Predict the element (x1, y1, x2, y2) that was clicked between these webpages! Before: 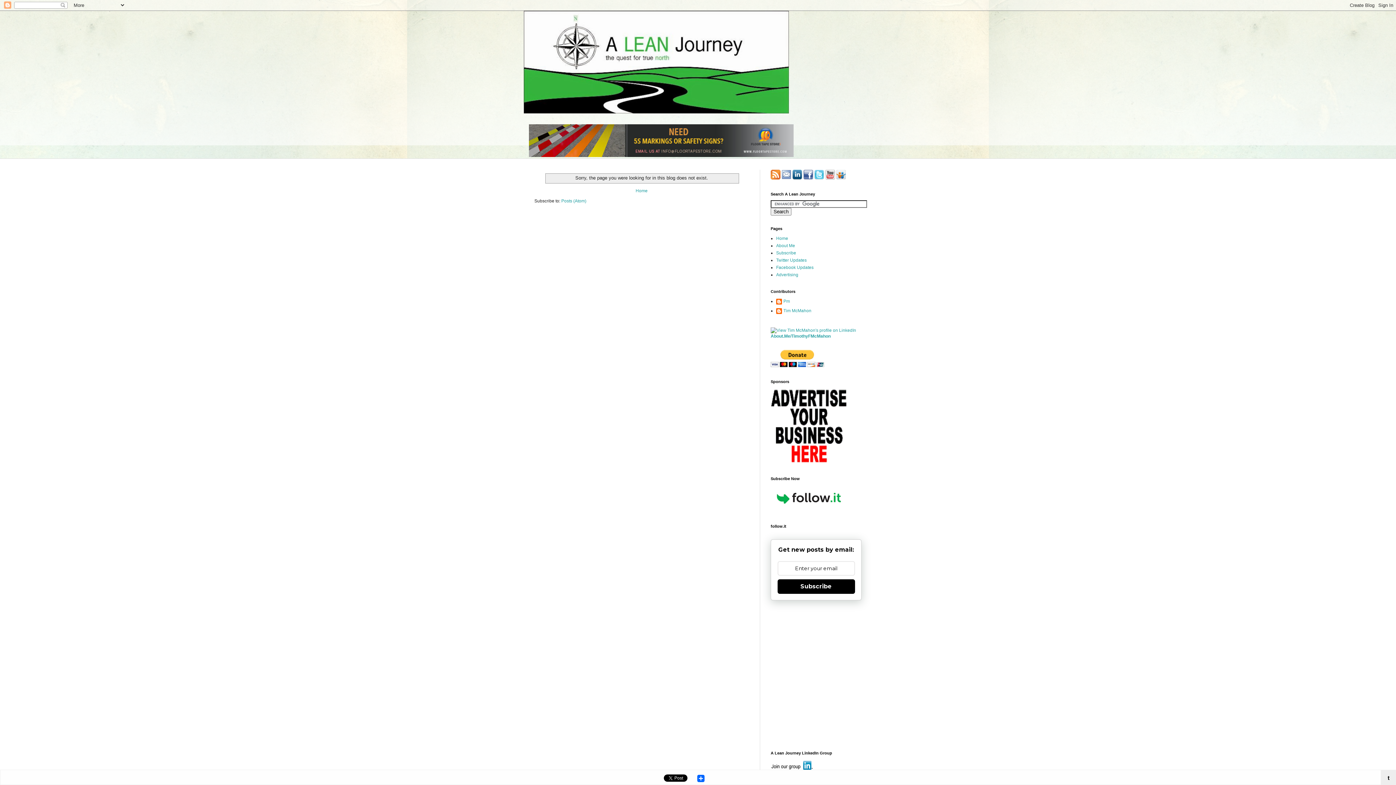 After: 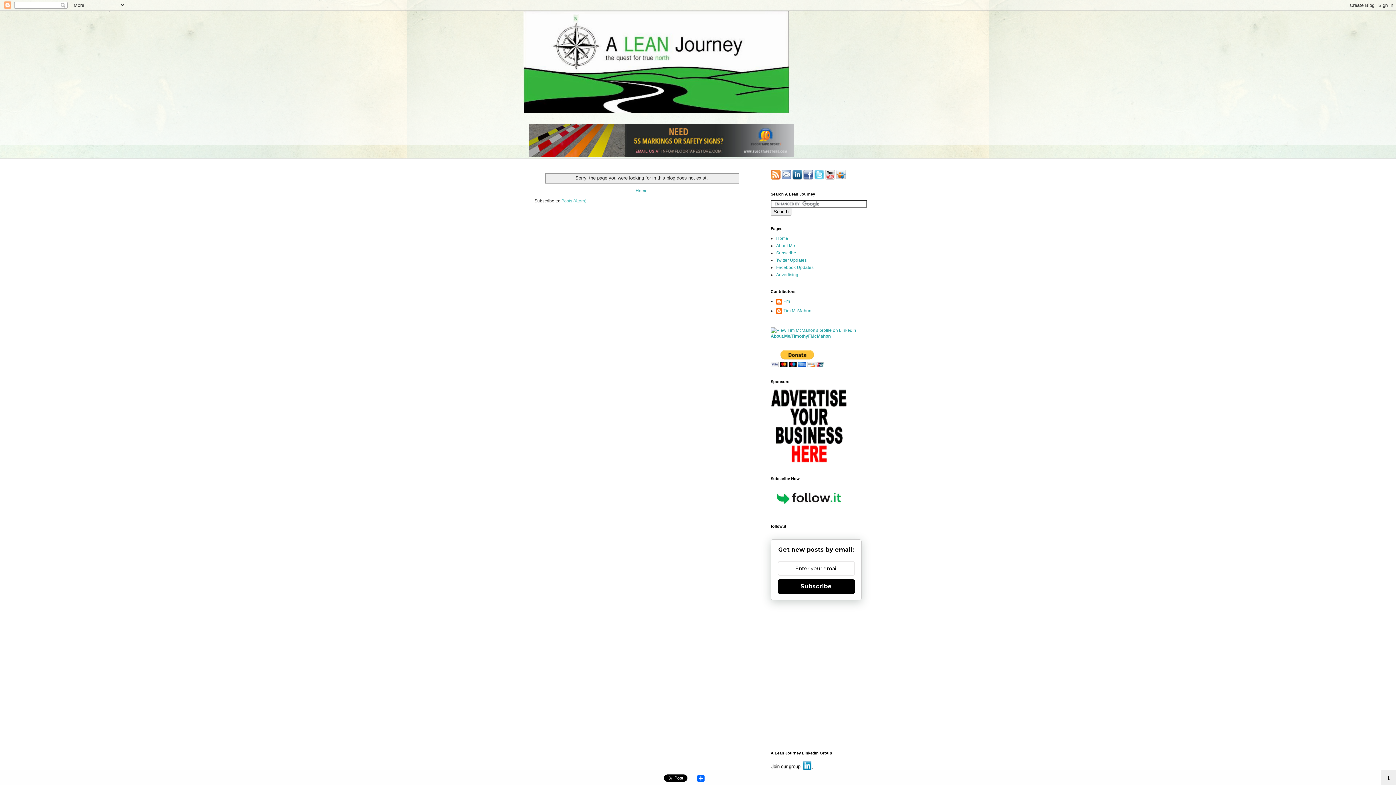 Action: bbox: (561, 198, 586, 203) label: Posts (Atom)